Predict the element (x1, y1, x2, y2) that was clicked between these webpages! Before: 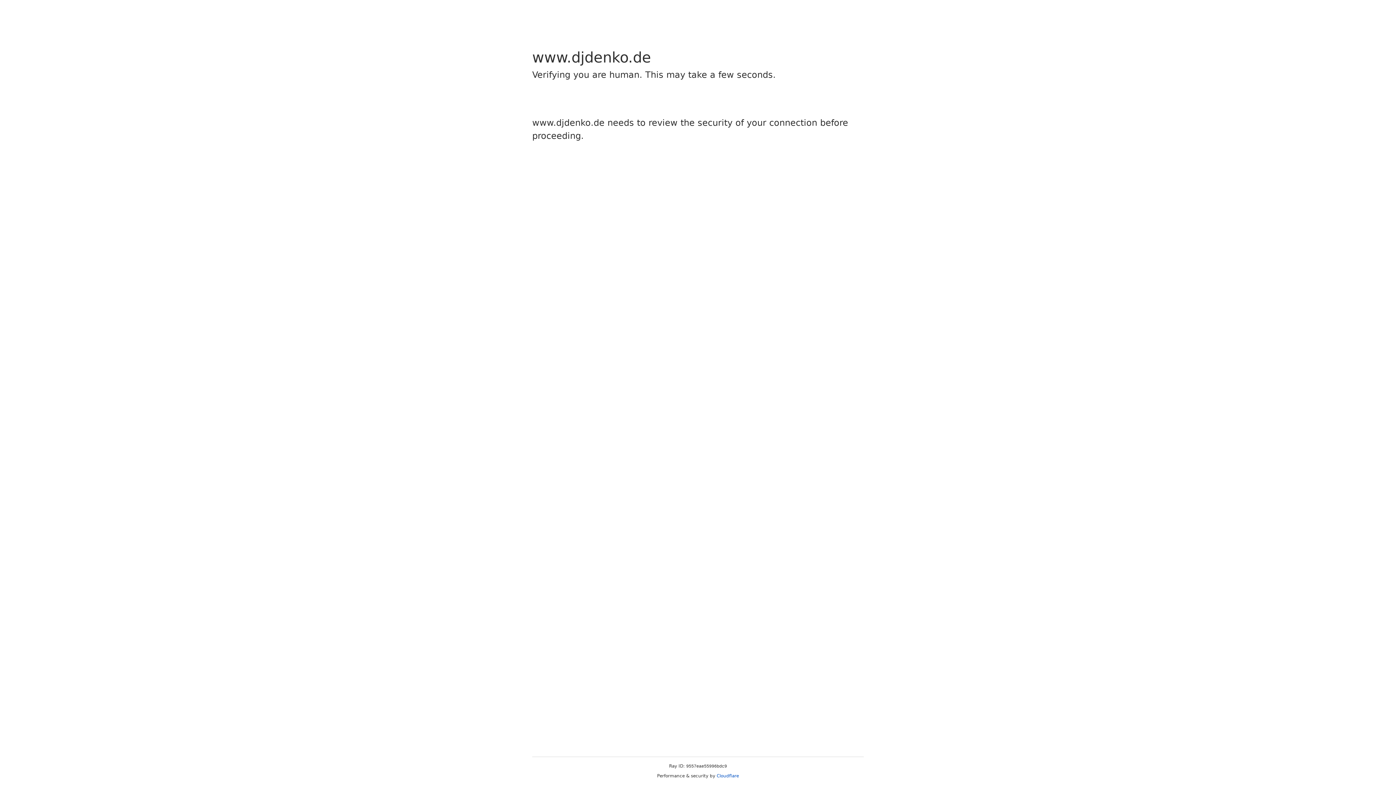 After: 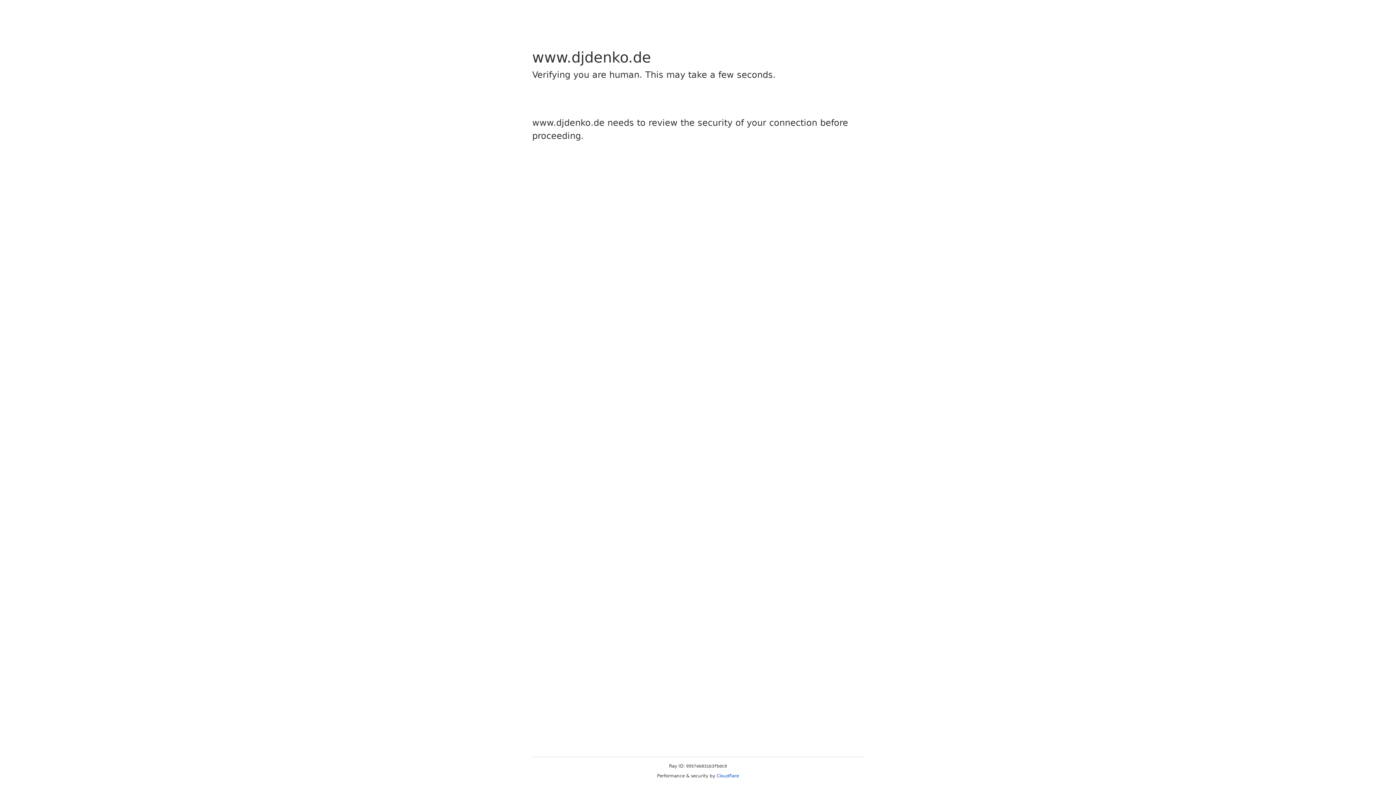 Action: bbox: (716, 773, 739, 778) label: Cloudflare